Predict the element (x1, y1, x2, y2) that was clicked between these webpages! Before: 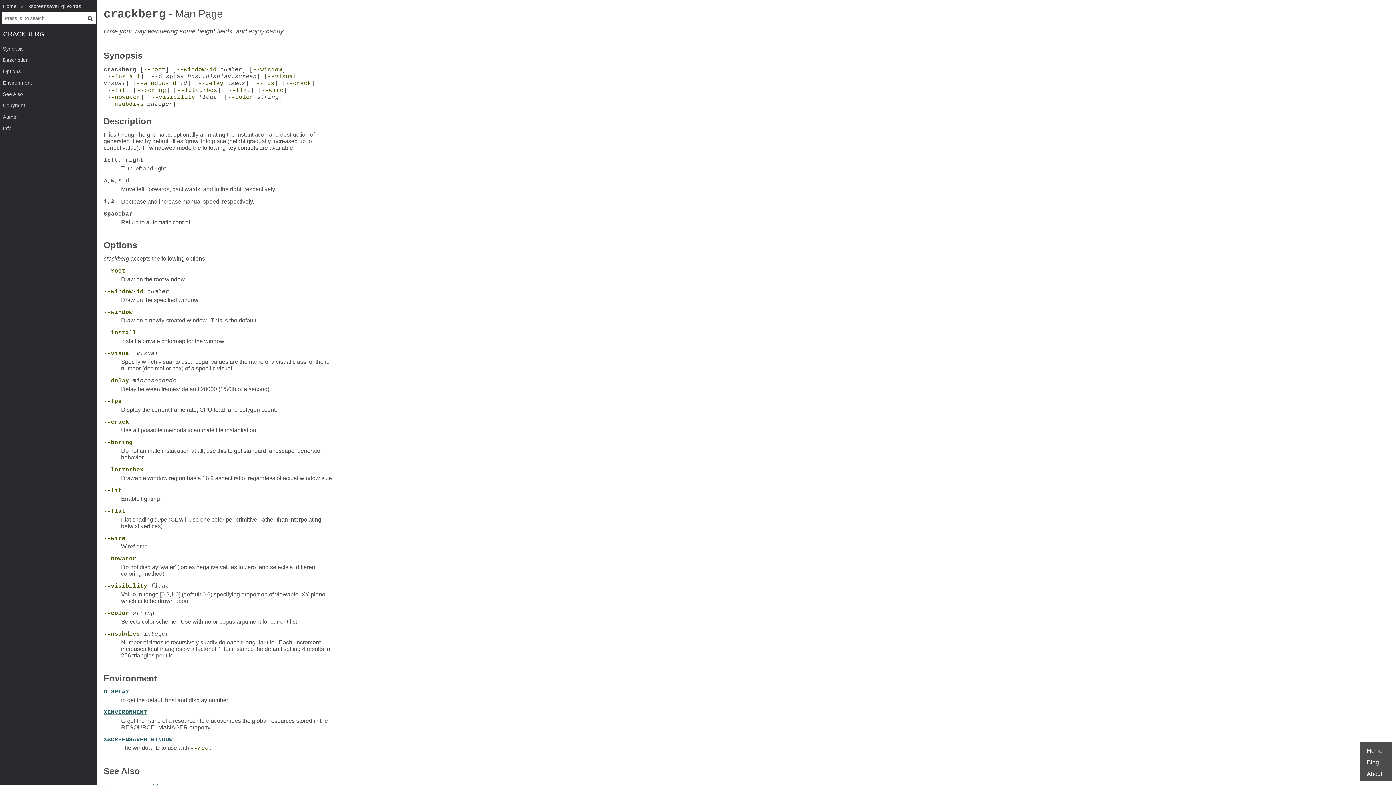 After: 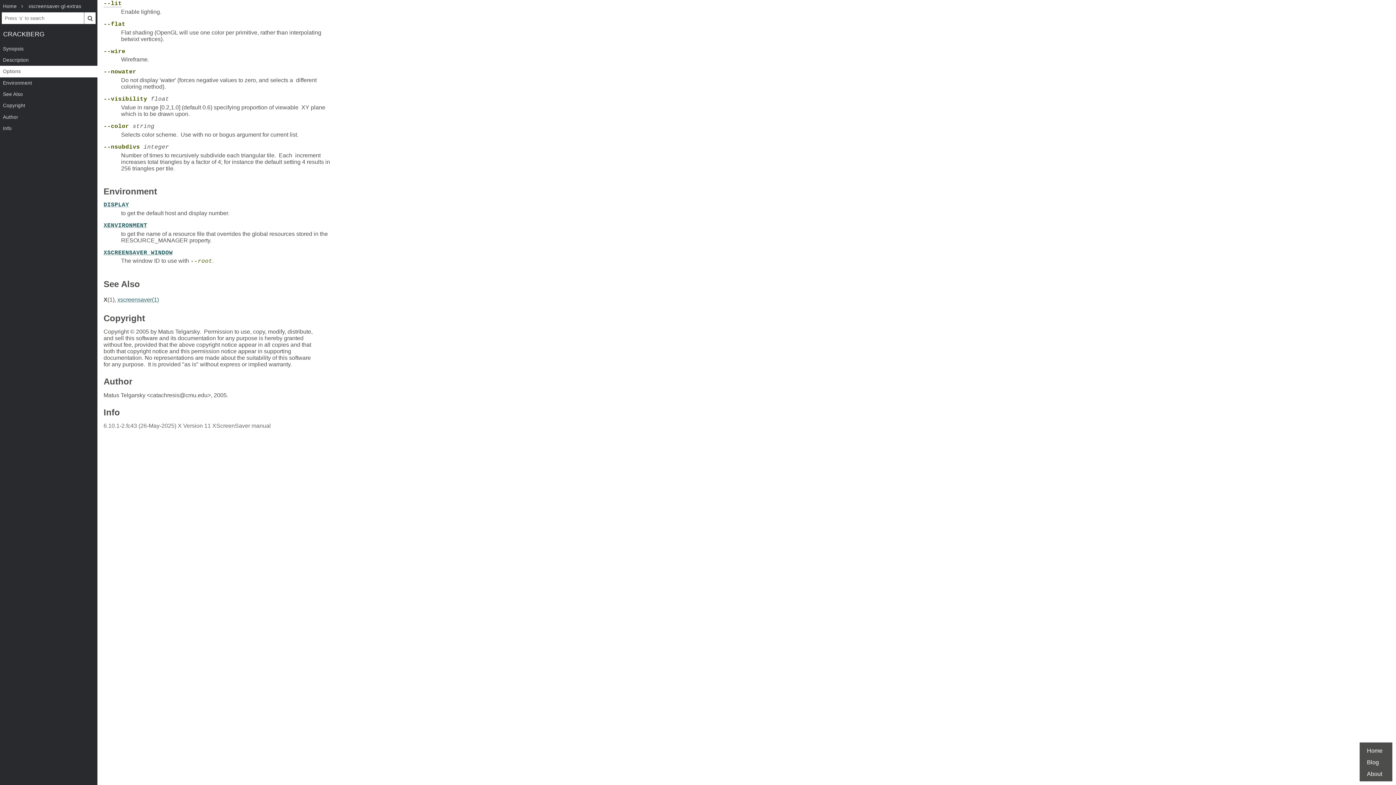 Action: bbox: (103, 487, 121, 494) label: --lit